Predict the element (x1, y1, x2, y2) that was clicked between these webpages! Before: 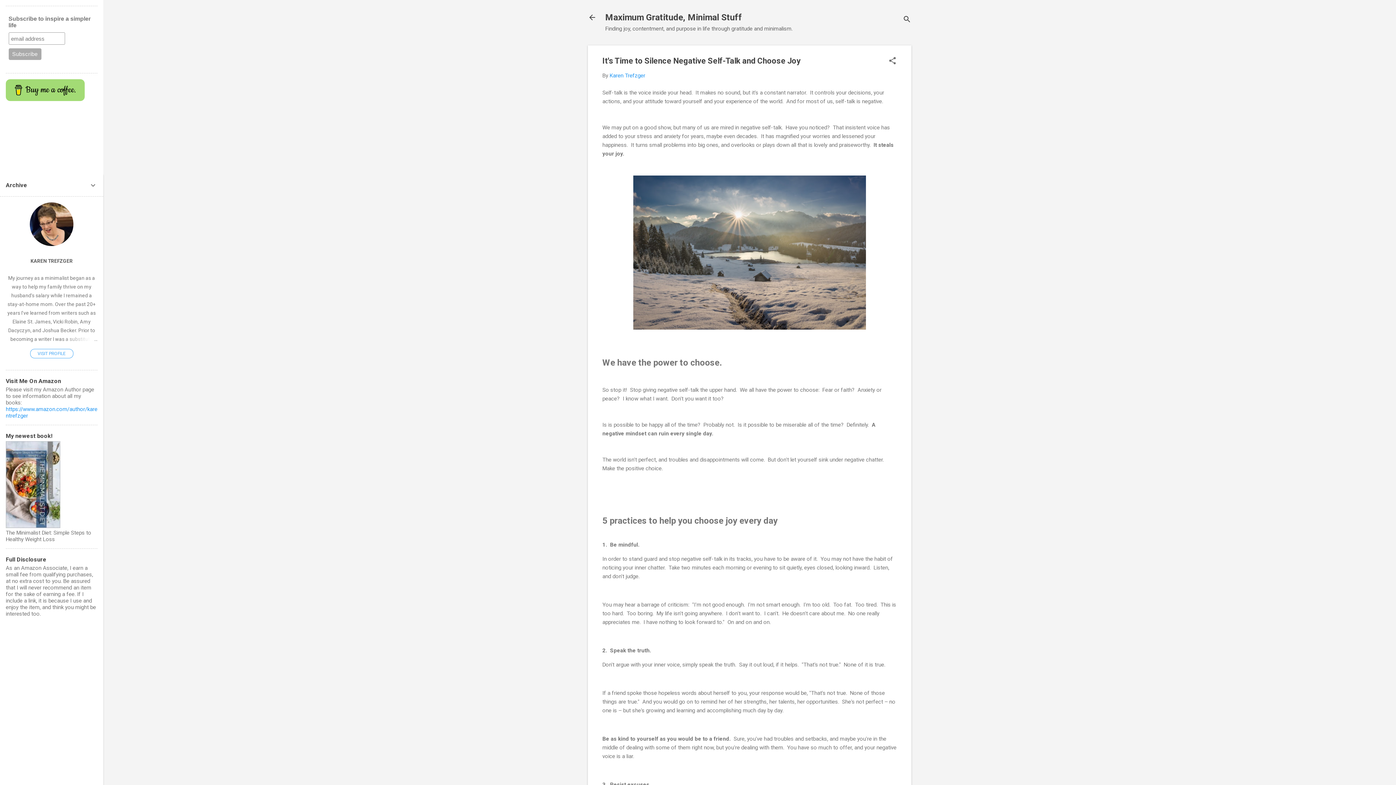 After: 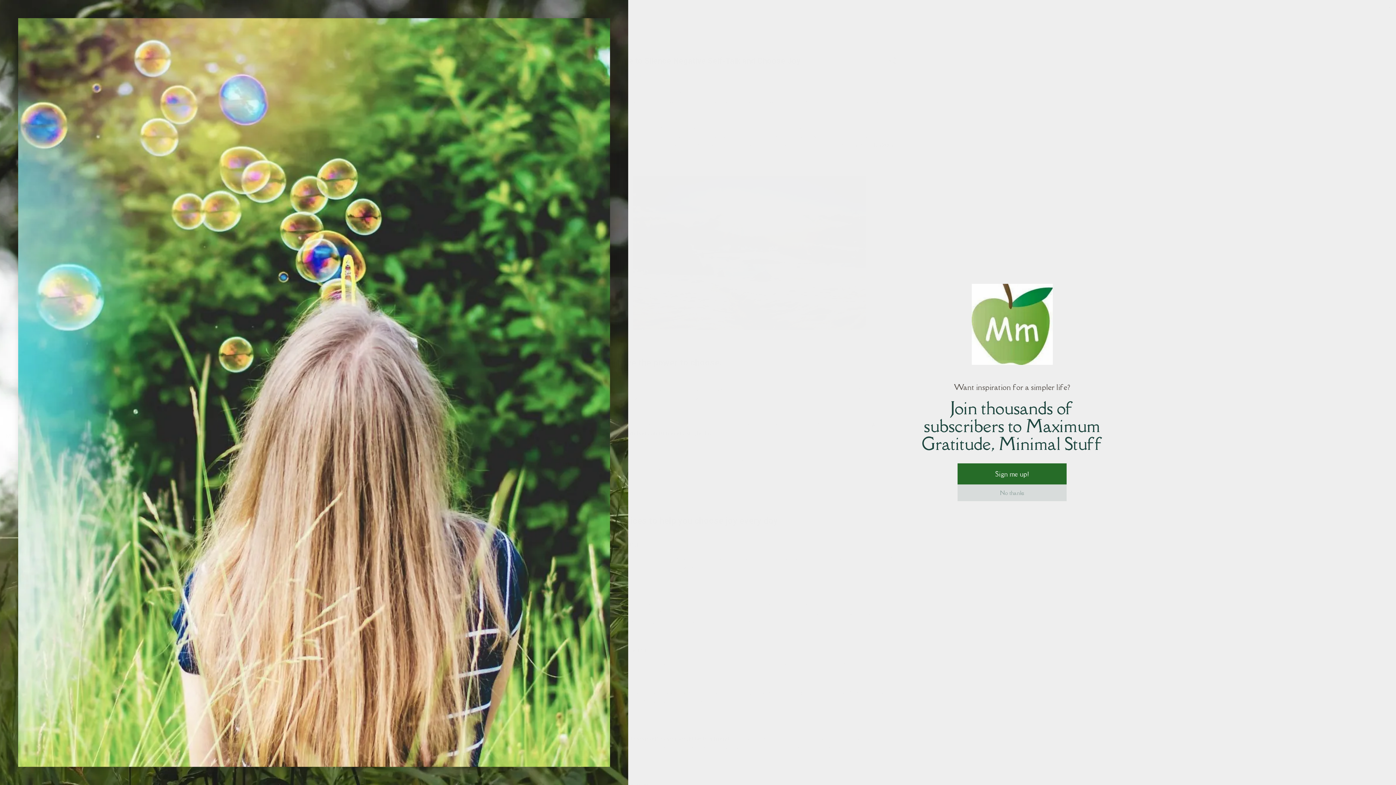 Action: bbox: (902, 8, 911, 30) label: Search